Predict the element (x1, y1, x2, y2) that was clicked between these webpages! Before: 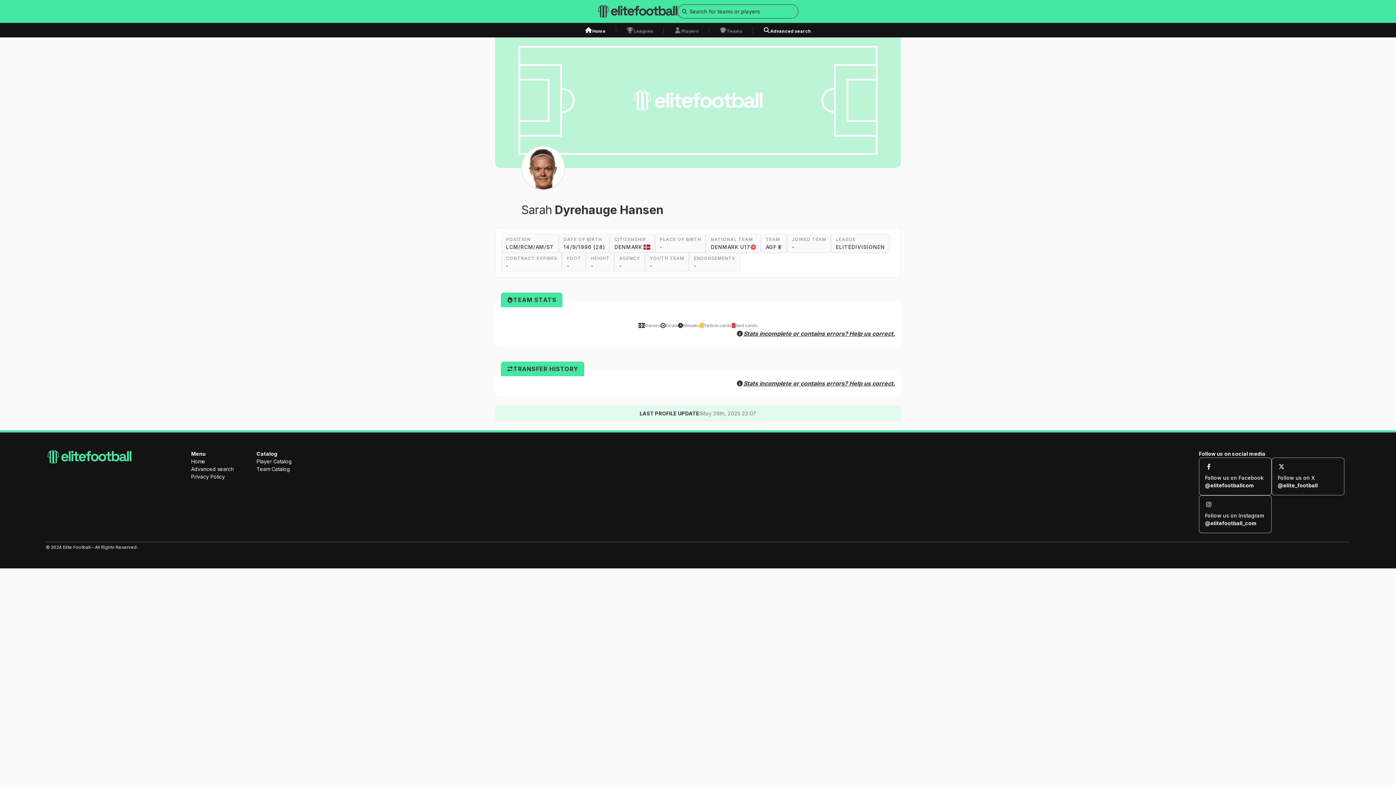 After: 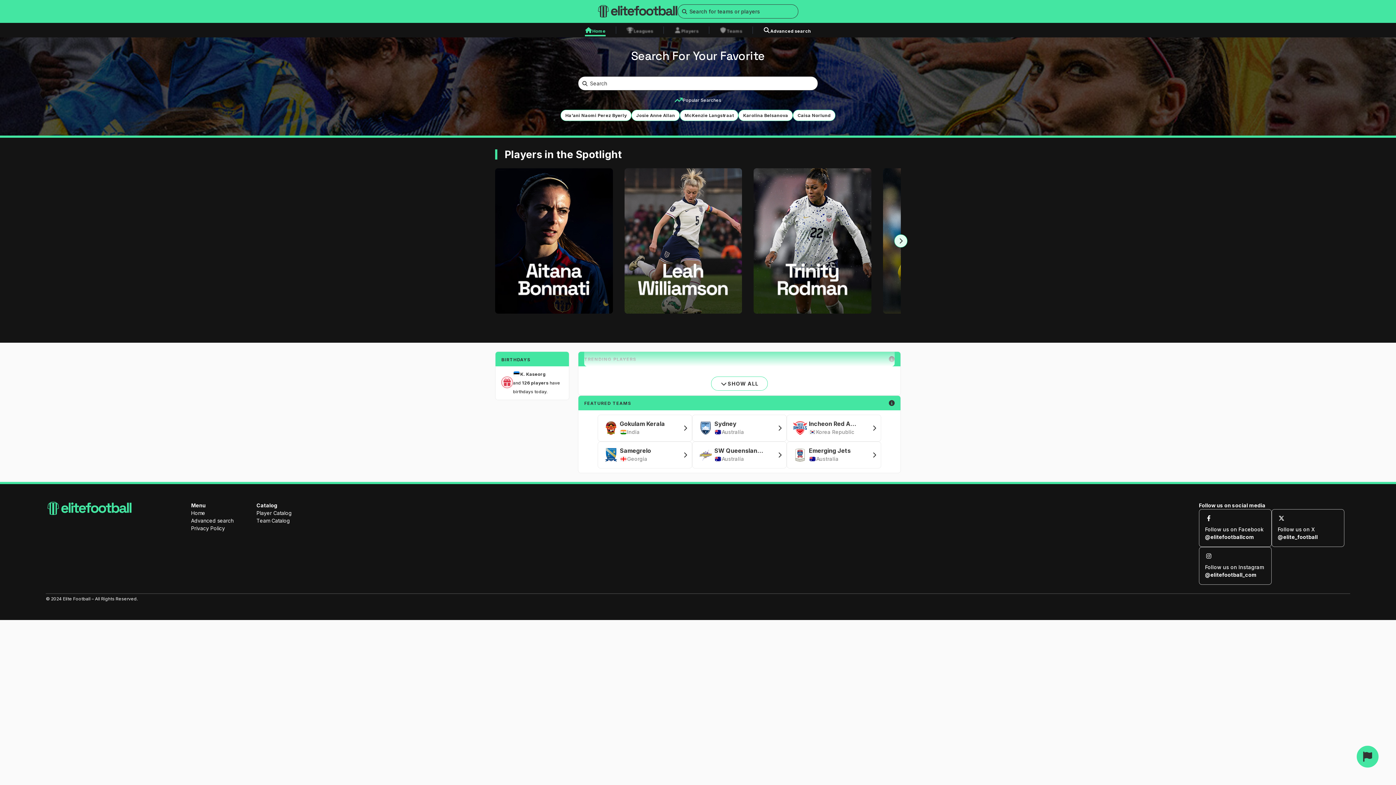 Action: bbox: (585, 27, 605, 34) label: Home